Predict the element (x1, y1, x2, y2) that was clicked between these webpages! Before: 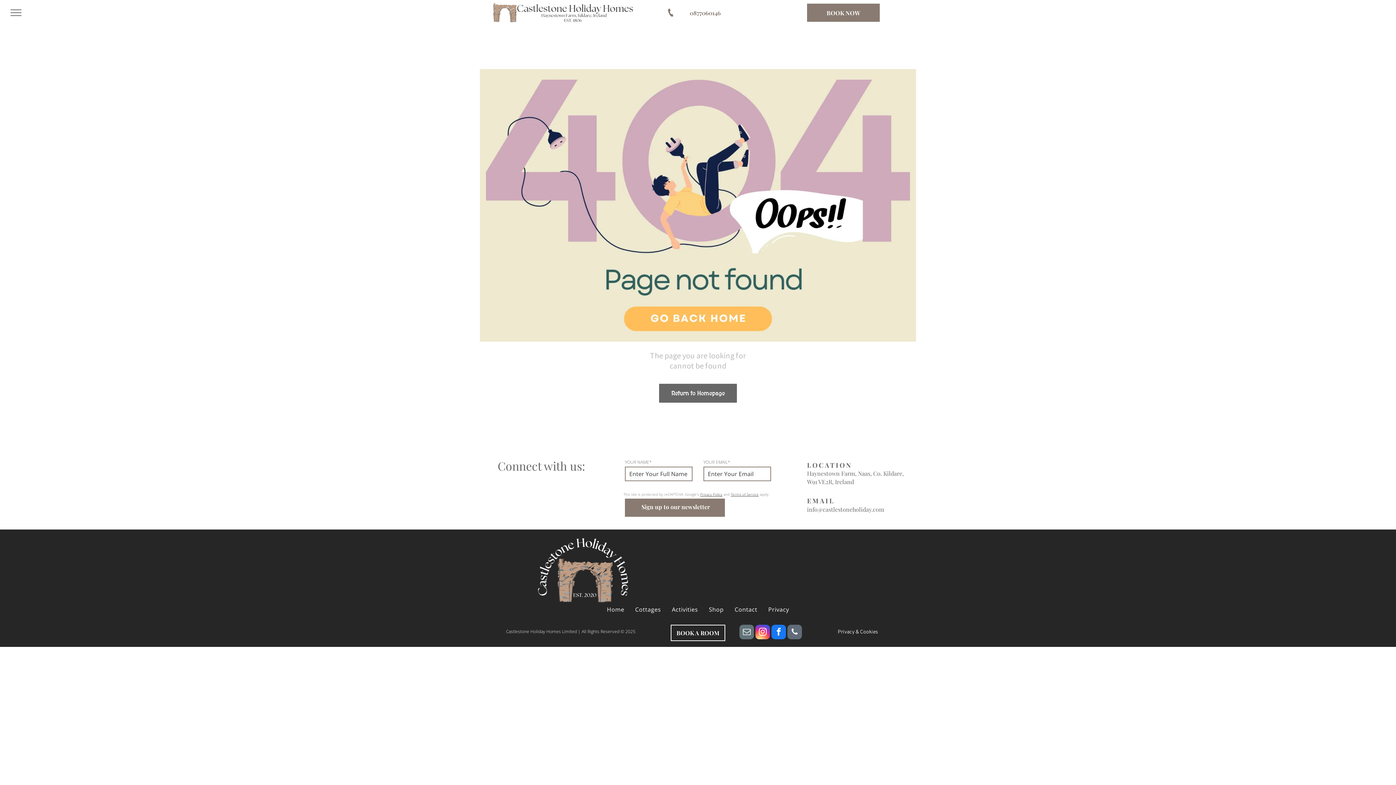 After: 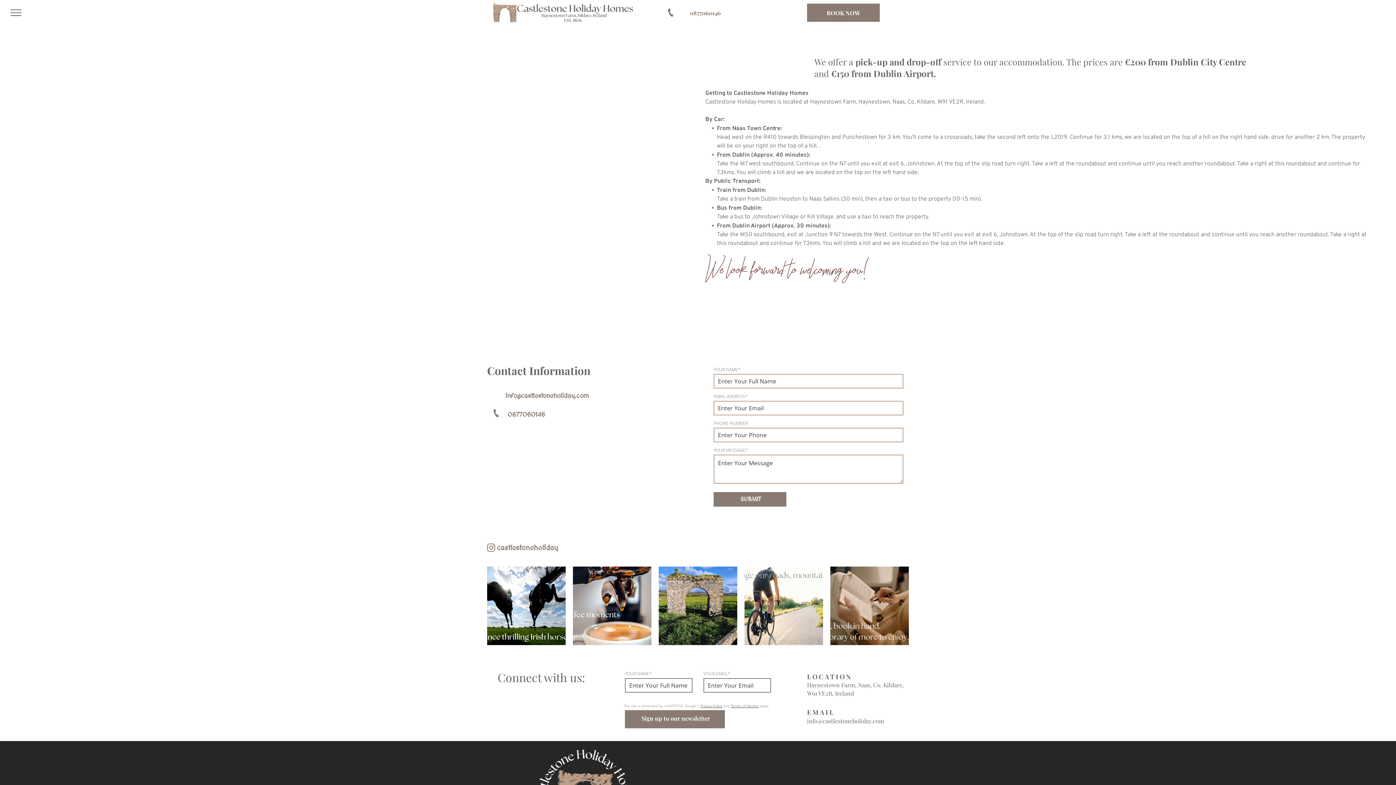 Action: label: Contact bbox: (729, 603, 763, 616)